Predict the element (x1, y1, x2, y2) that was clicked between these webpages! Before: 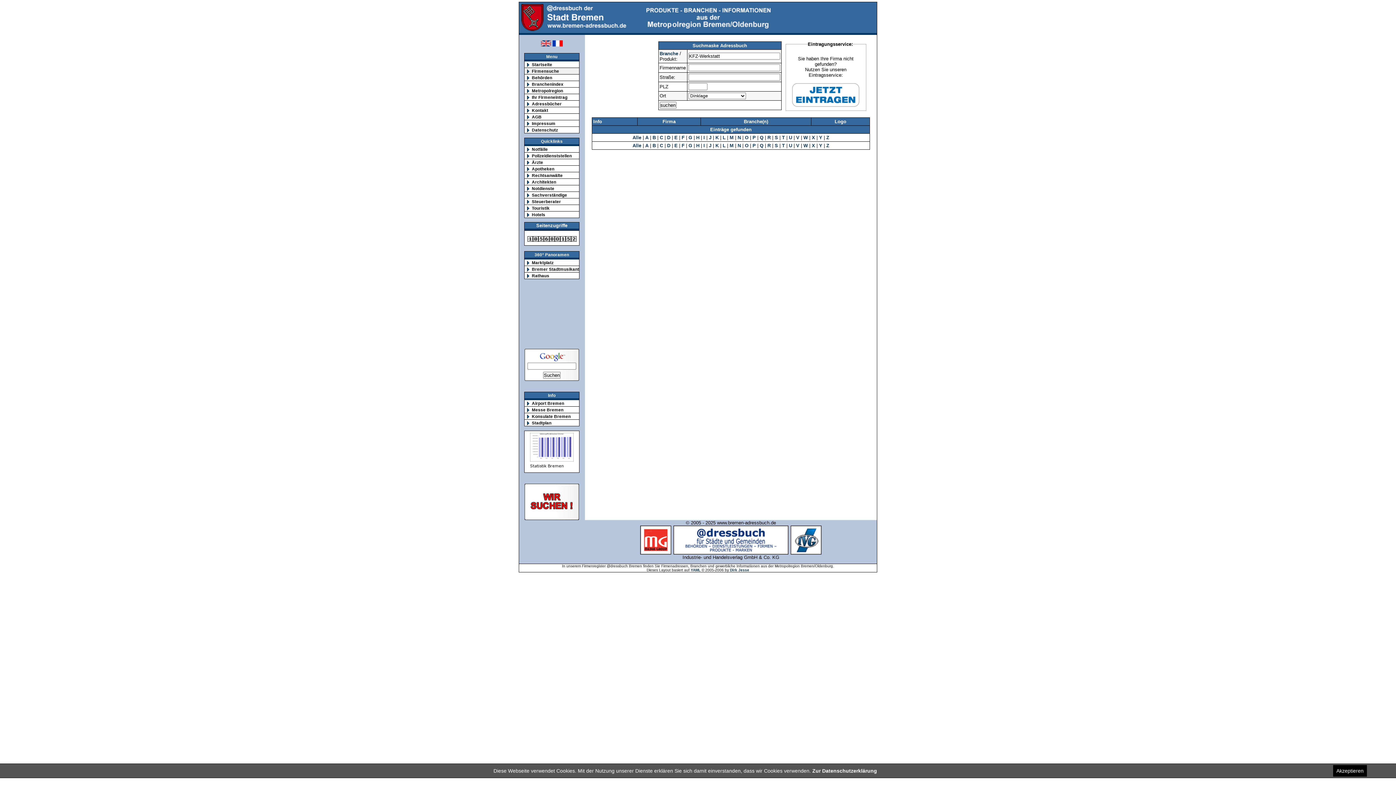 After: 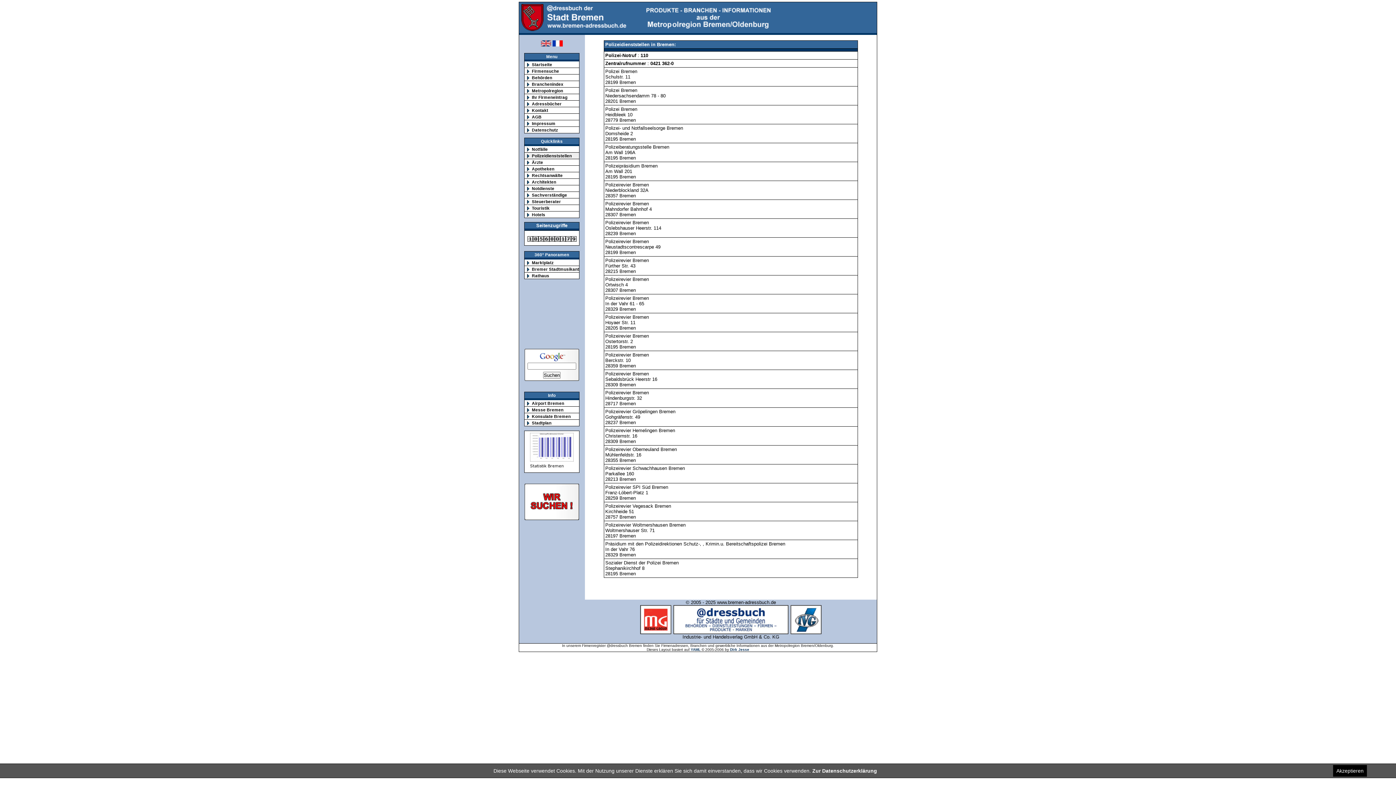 Action: label: Polizeidienststellen bbox: (524, 152, 586, 159)